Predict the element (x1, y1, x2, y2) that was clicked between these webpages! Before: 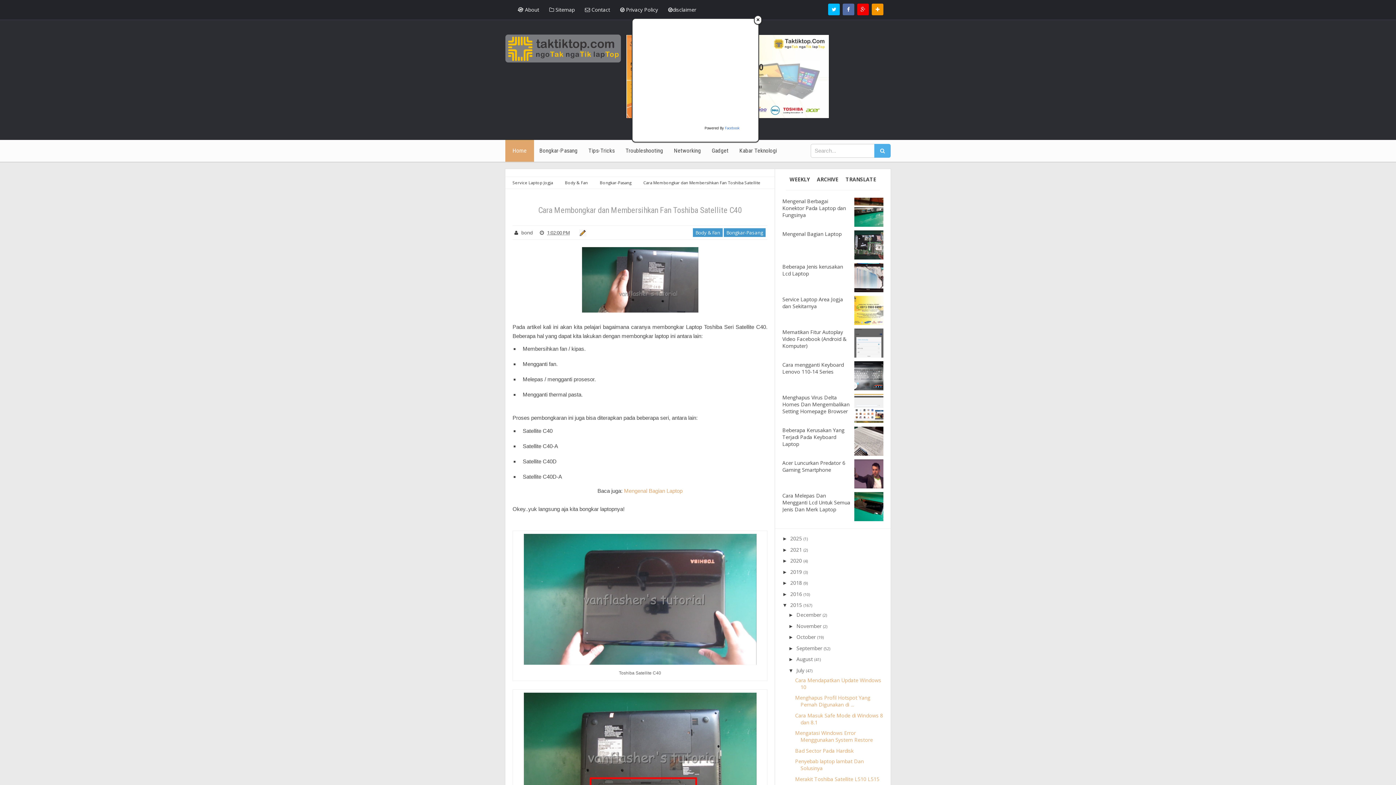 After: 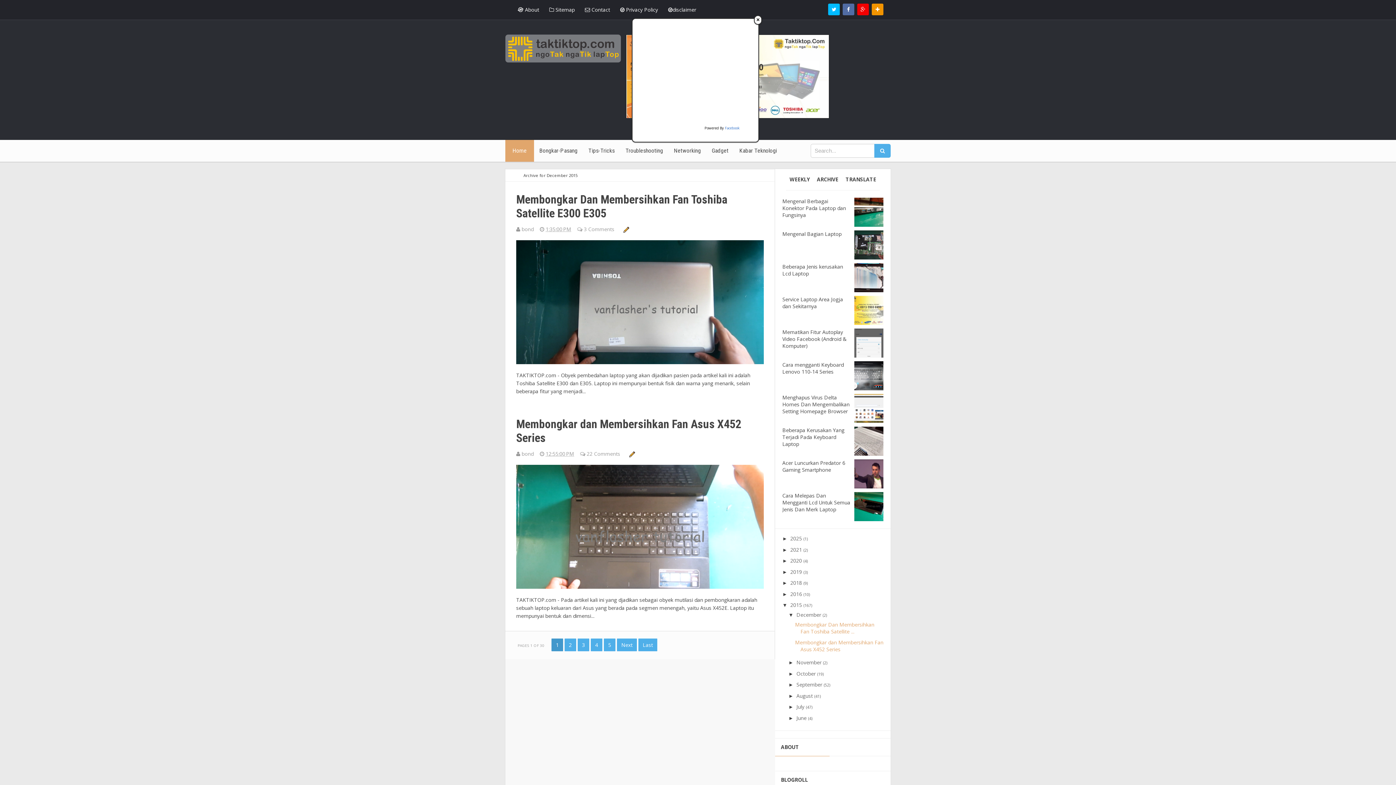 Action: bbox: (796, 611, 821, 618) label: December